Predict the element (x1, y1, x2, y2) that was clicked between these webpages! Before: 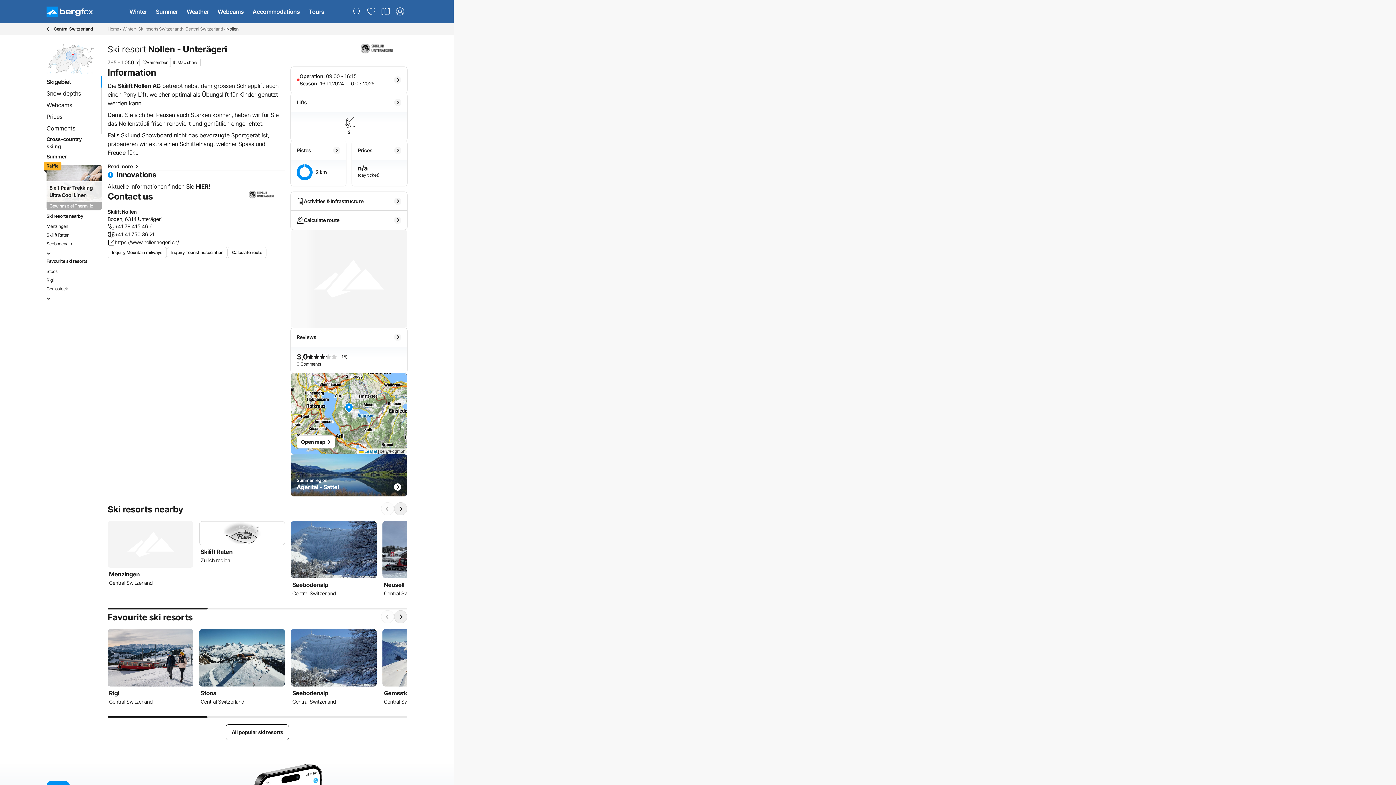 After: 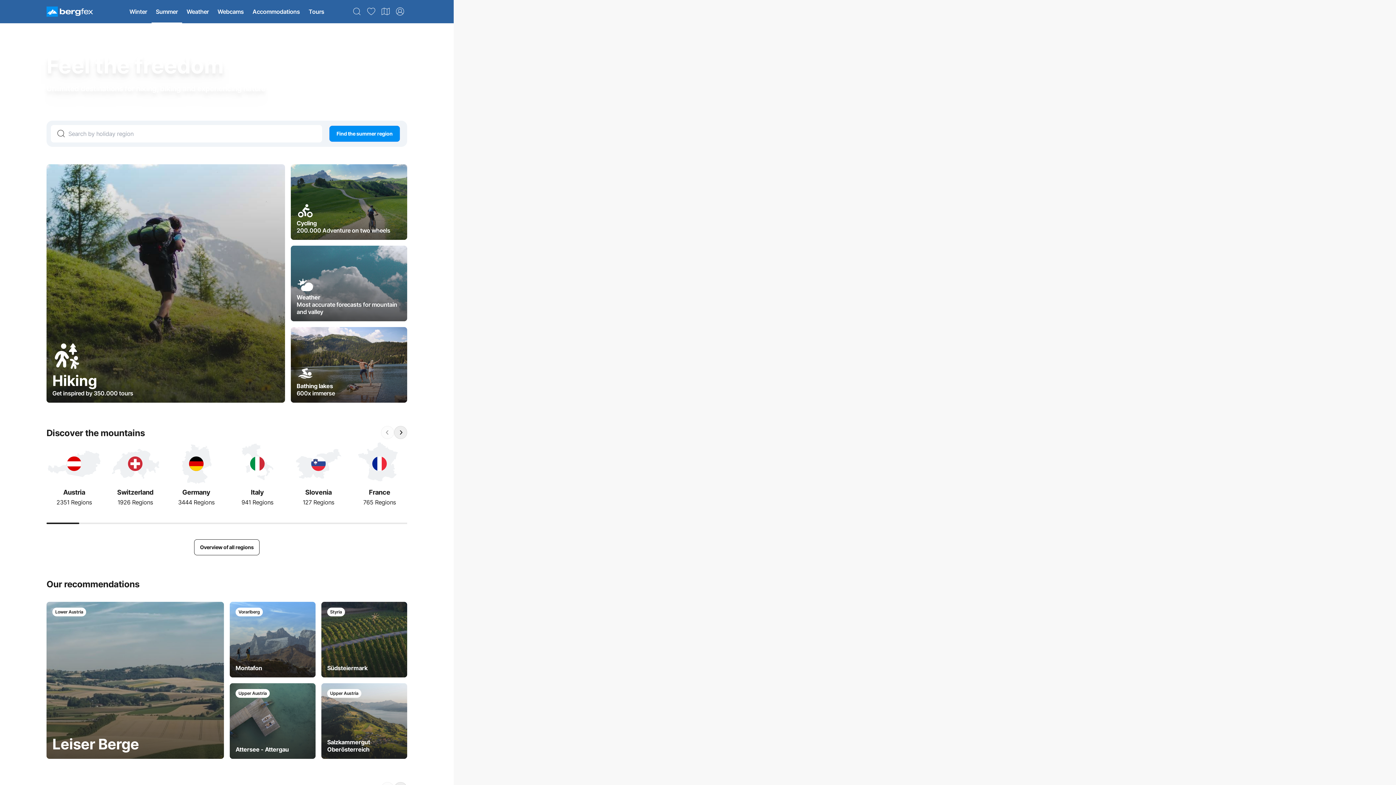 Action: bbox: (151, 0, 182, 23) label: Summer